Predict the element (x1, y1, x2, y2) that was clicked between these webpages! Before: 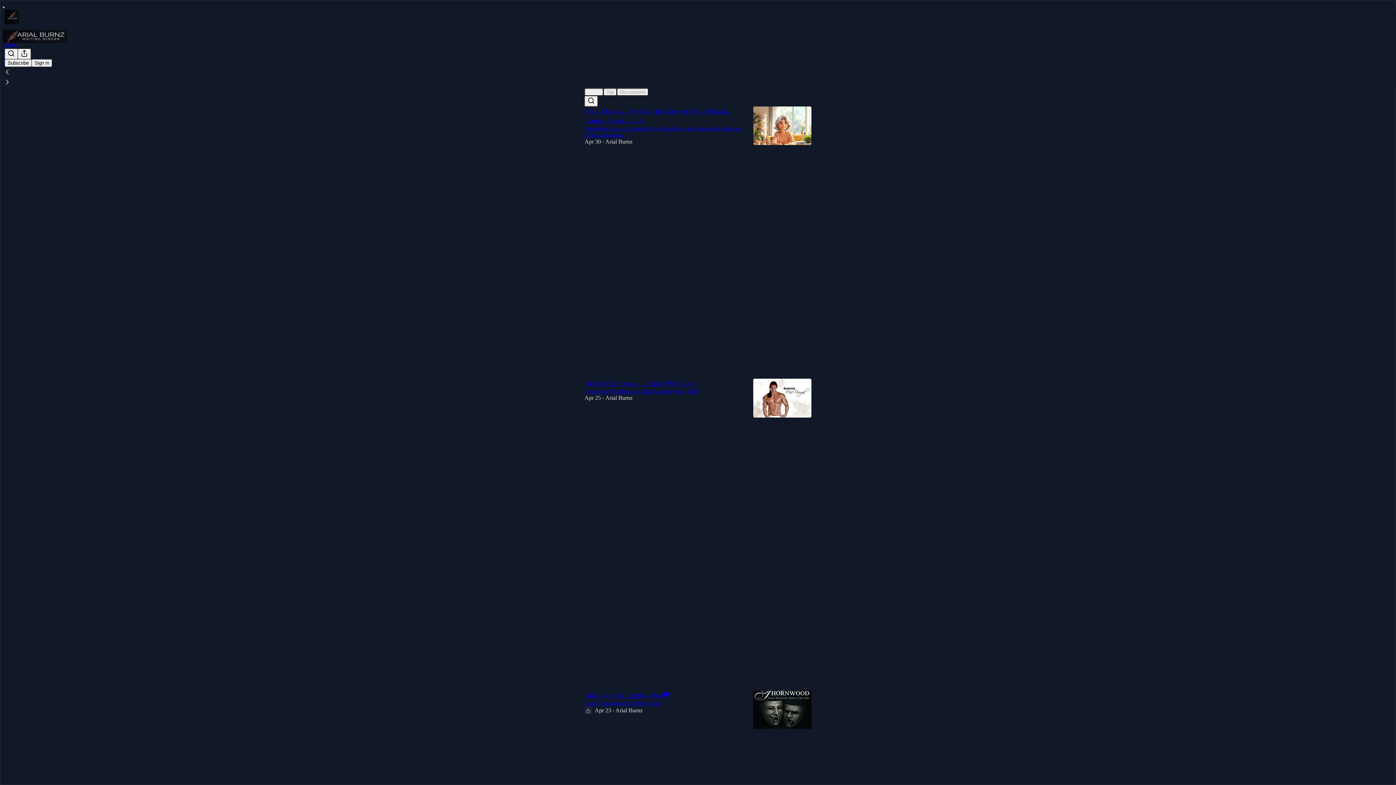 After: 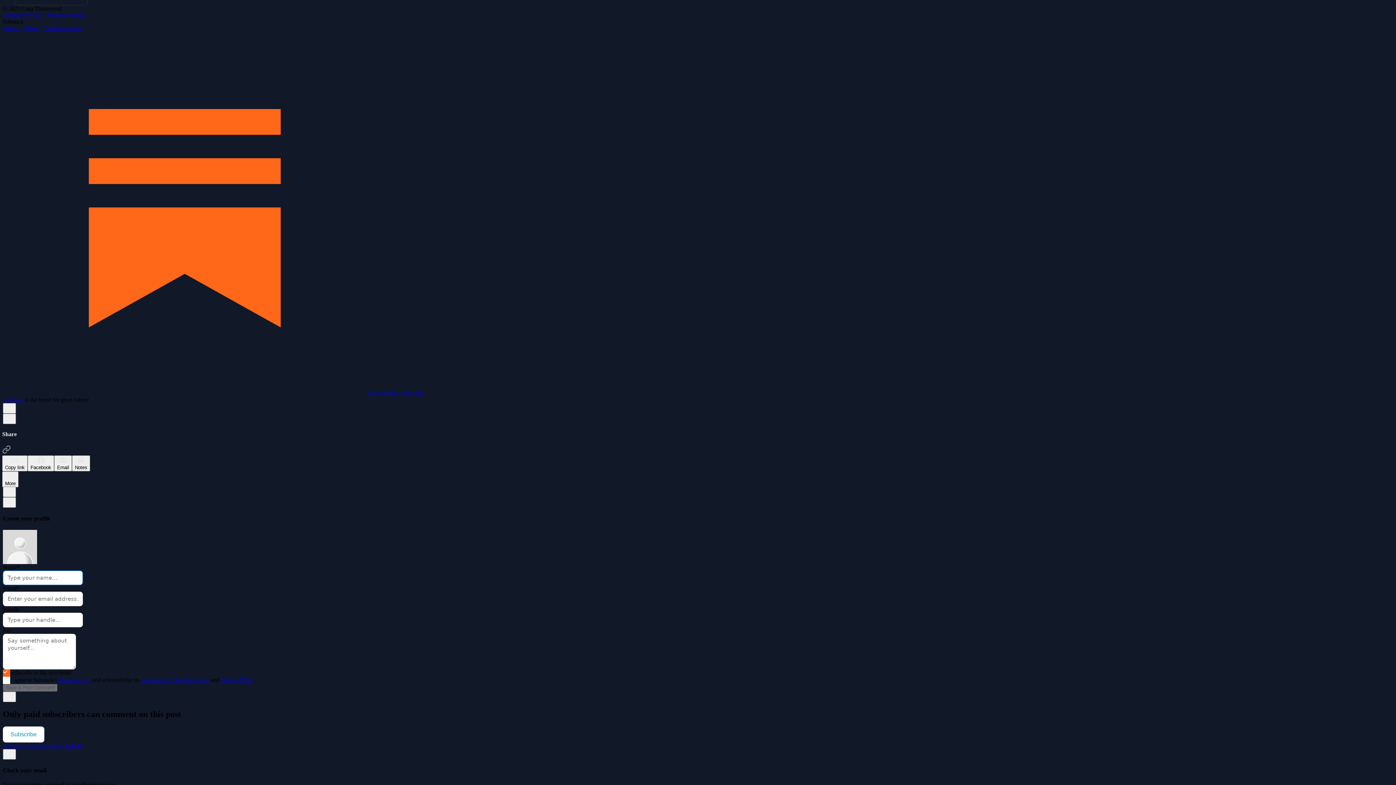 Action: bbox: (584, 654, 589, 661) label: View comments (0)